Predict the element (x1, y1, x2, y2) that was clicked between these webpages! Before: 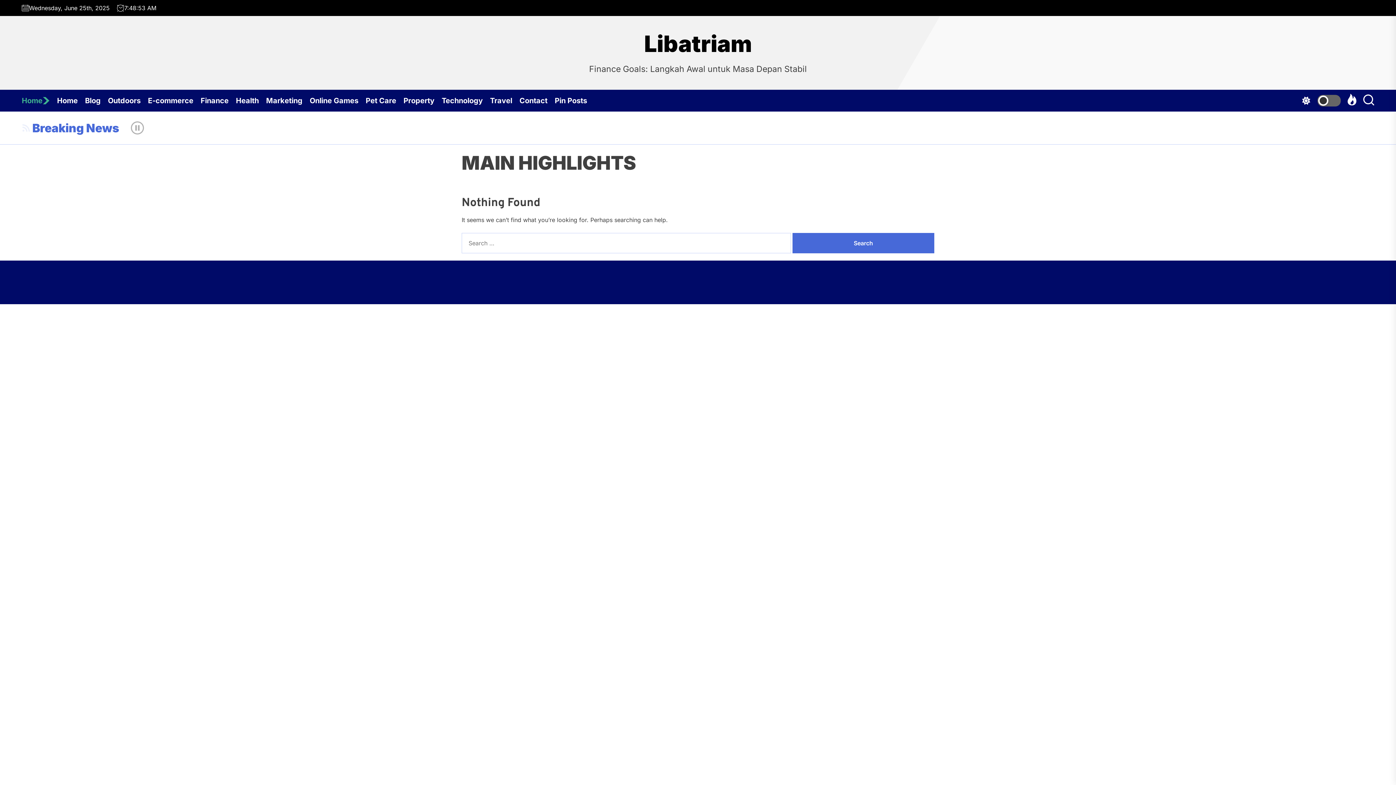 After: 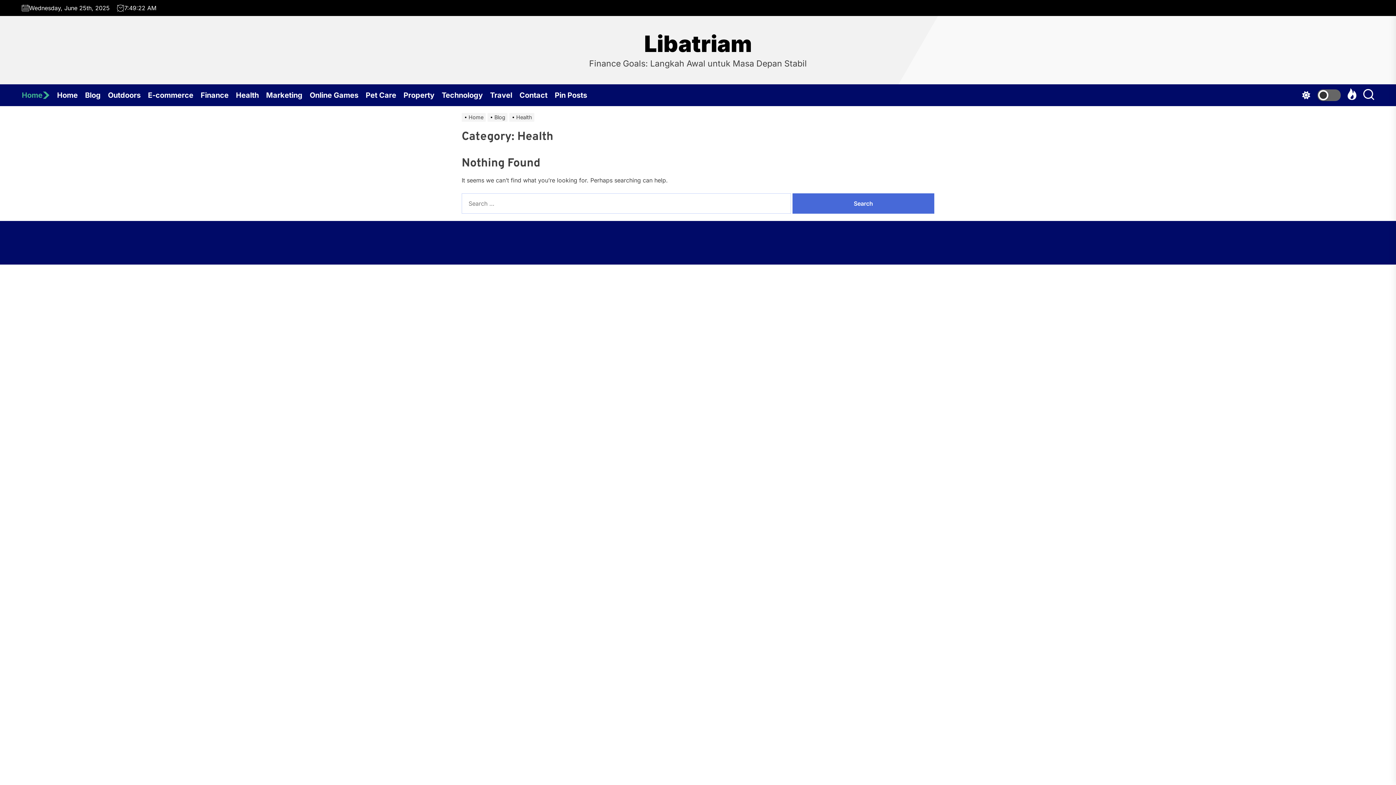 Action: label: Health bbox: (236, 89, 266, 111)